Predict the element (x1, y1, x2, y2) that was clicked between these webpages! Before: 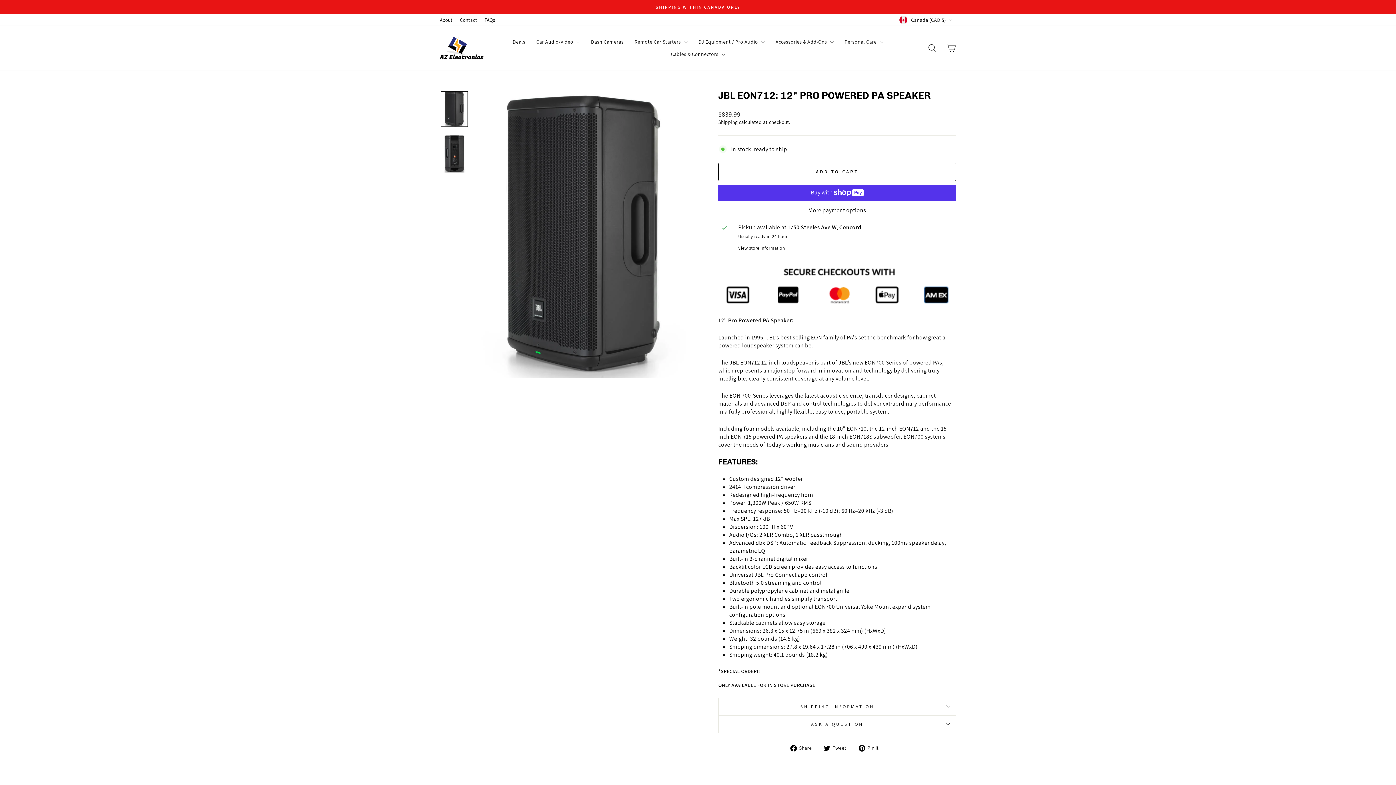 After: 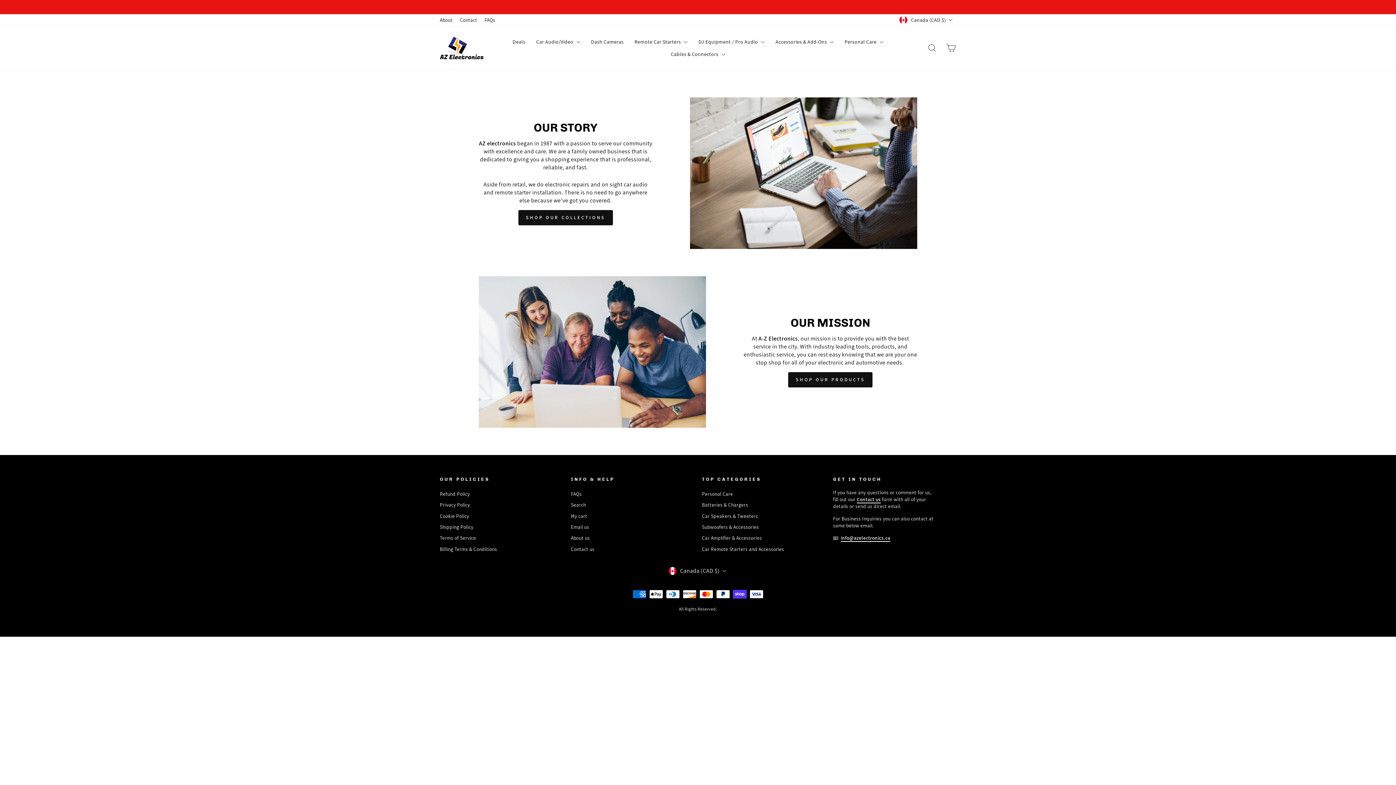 Action: bbox: (436, 14, 456, 25) label: About